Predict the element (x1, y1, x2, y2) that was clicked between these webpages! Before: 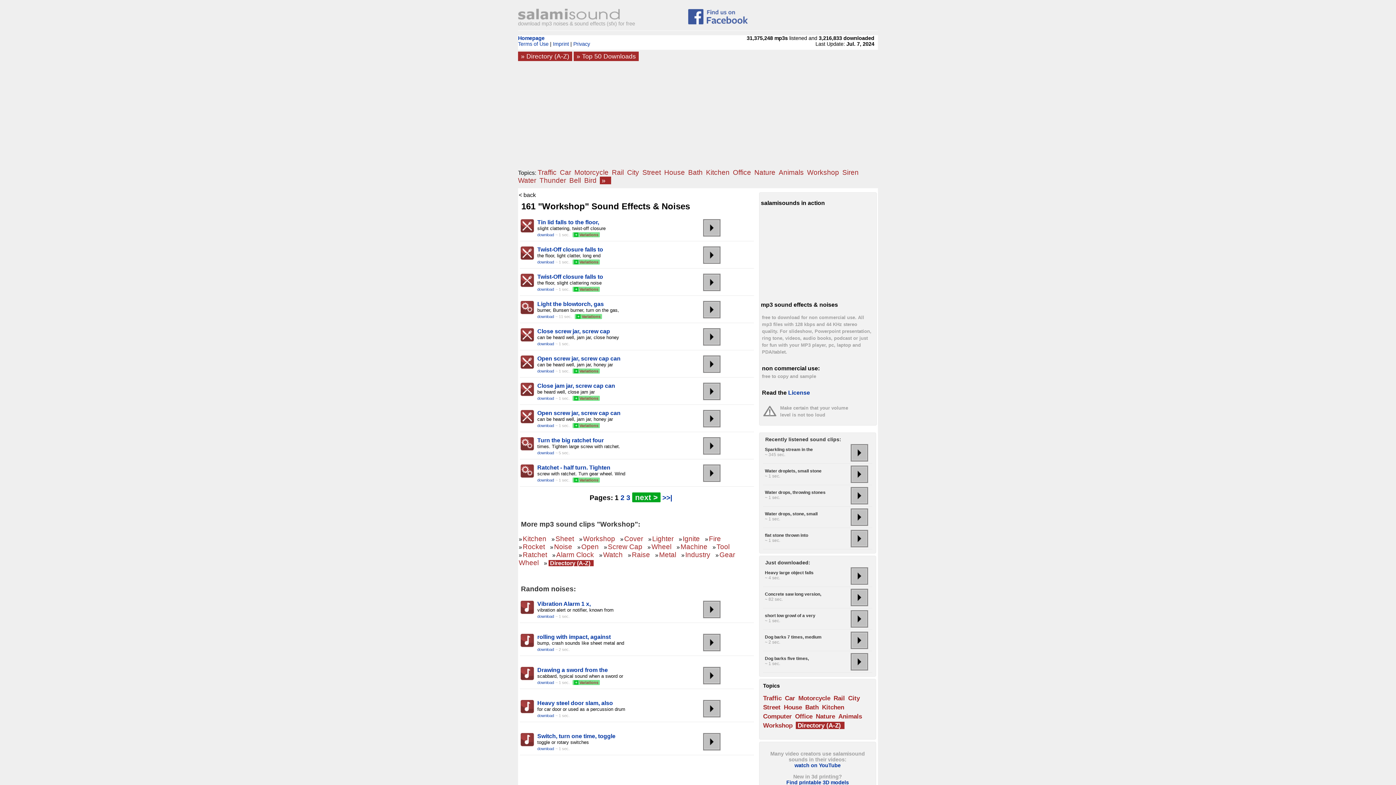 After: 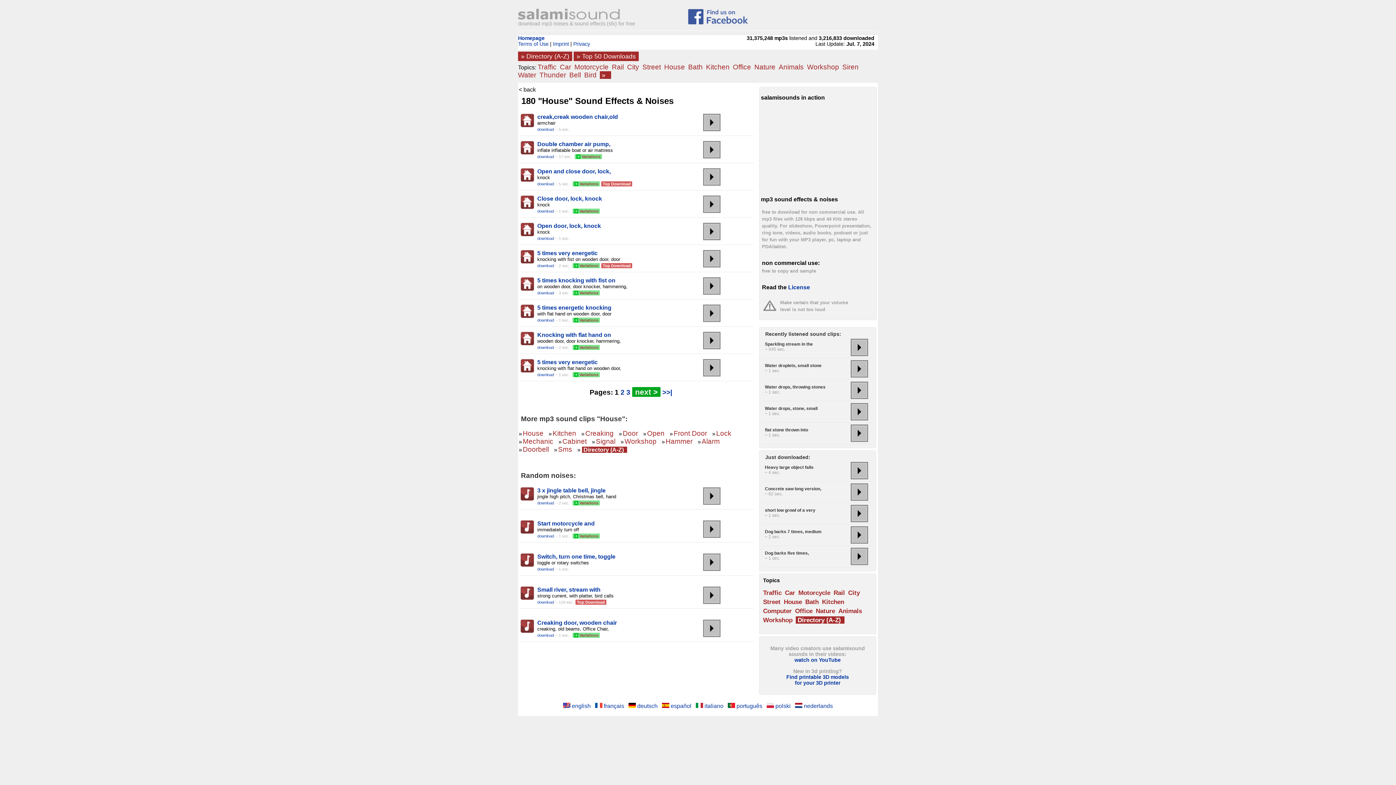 Action: bbox: (664, 168, 686, 176) label: House